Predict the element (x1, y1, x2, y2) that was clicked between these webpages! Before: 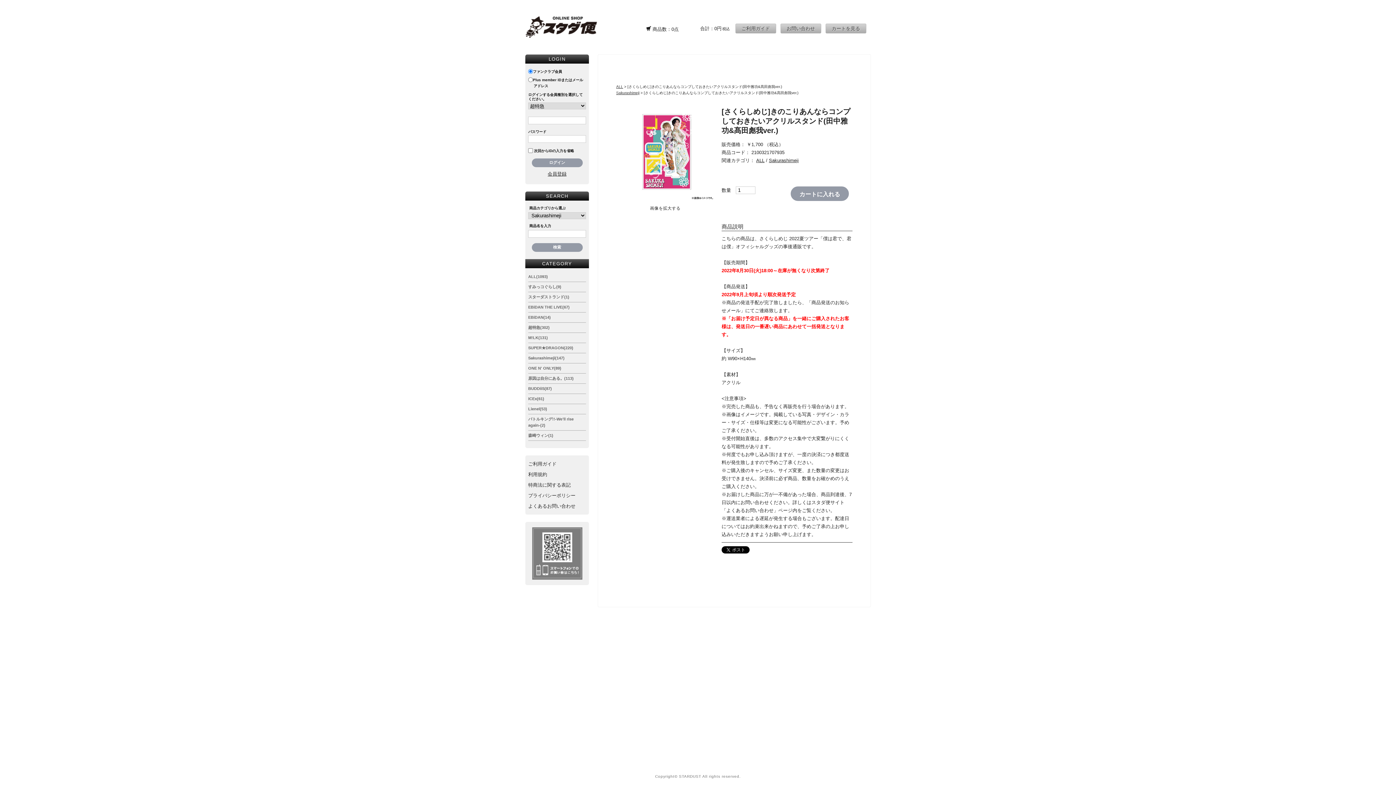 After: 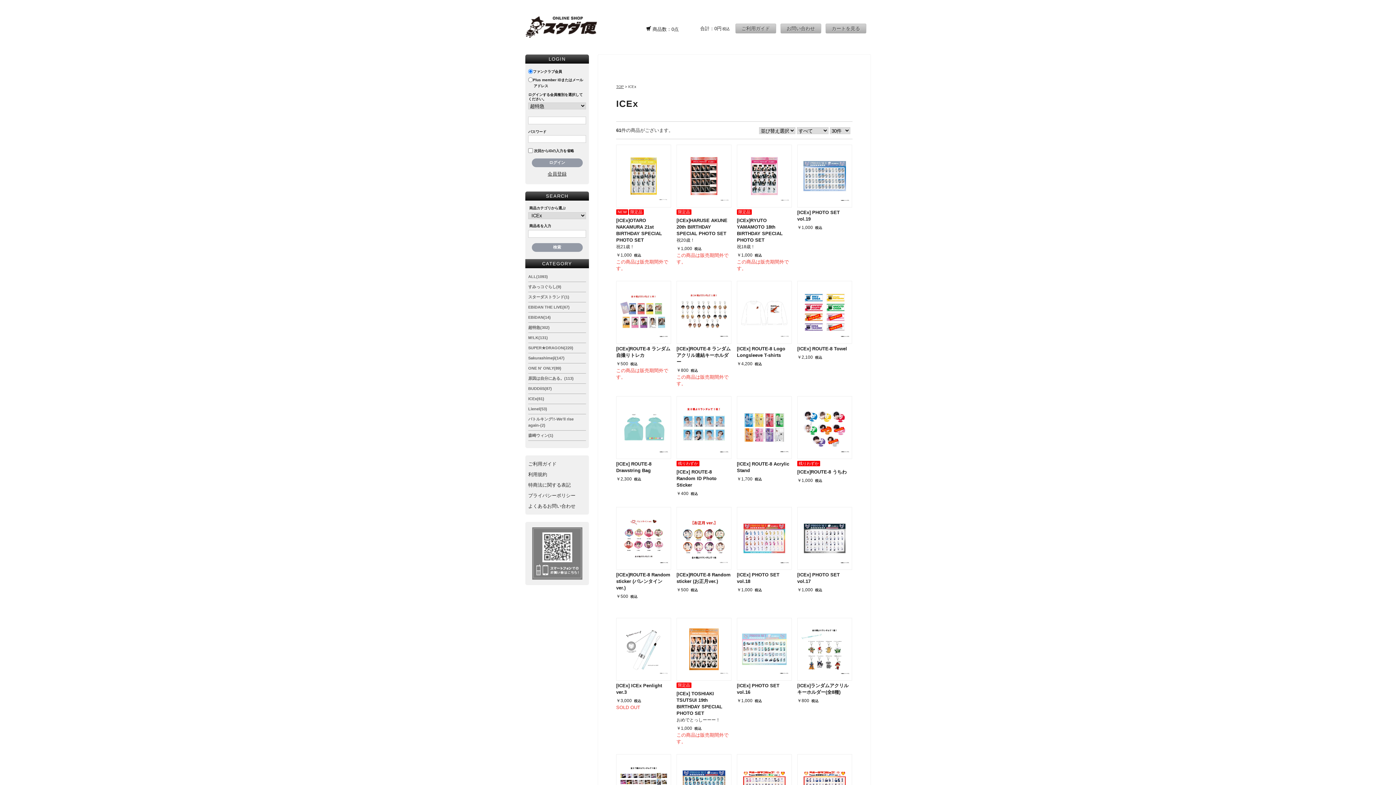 Action: label: ICEx(61) bbox: (528, 396, 586, 404)